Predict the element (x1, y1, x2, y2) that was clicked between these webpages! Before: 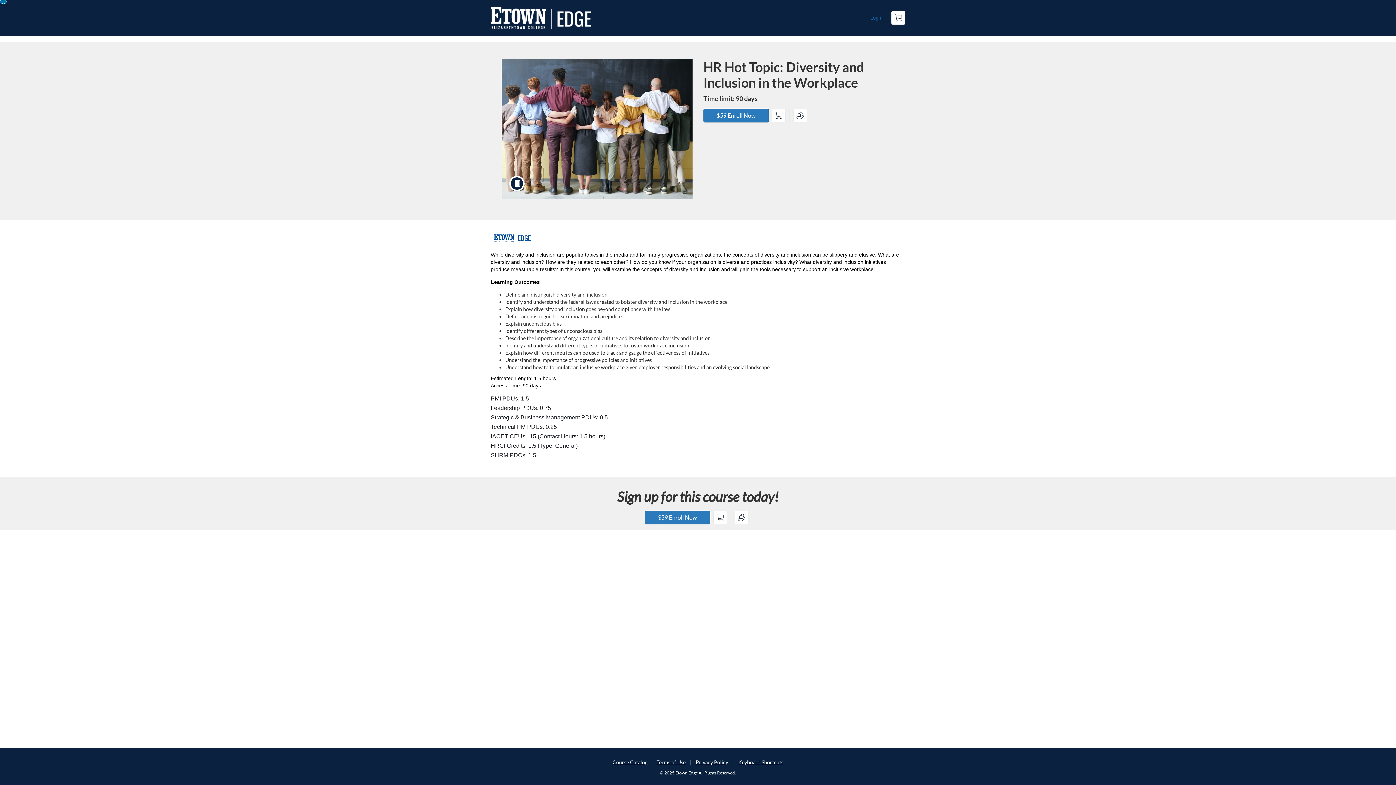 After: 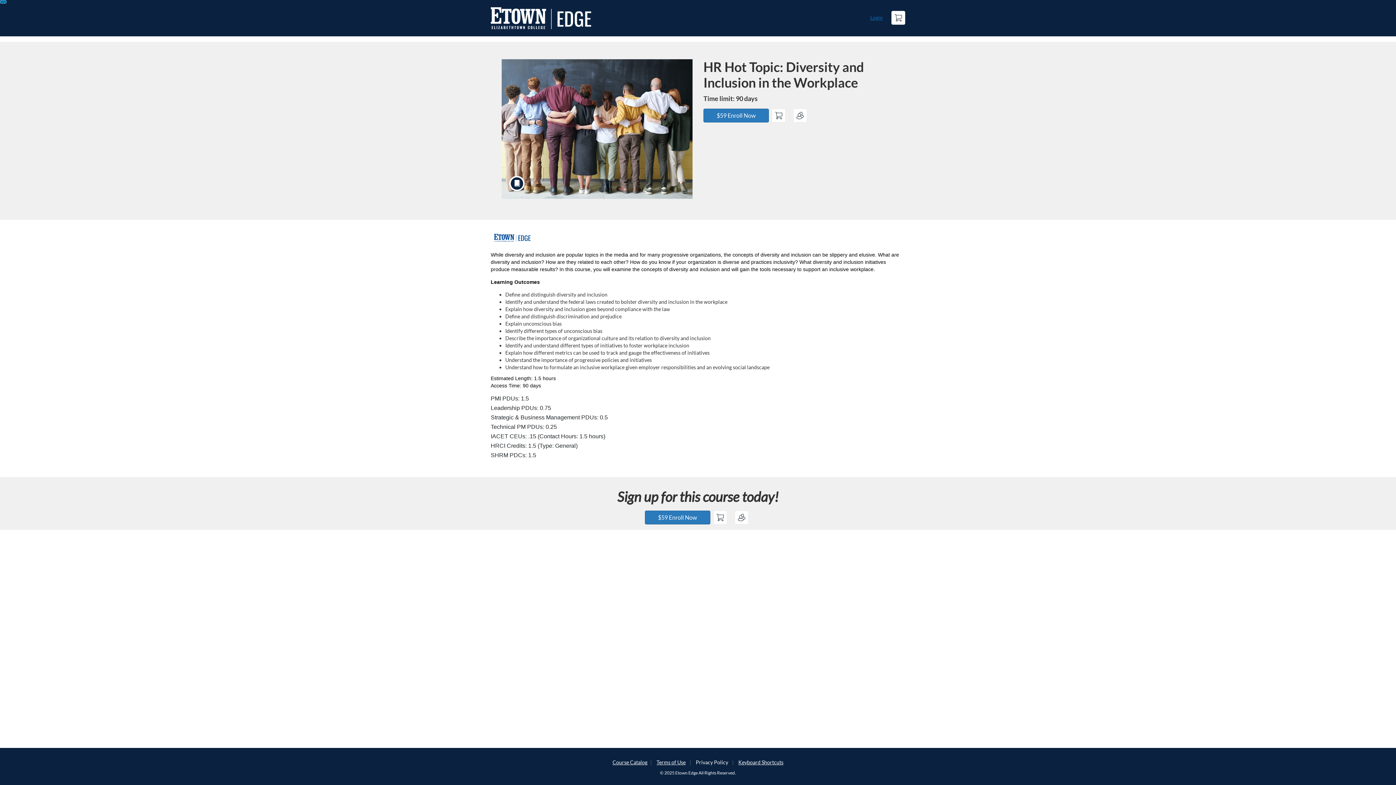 Action: bbox: (696, 759, 728, 765) label: Privacy Policy